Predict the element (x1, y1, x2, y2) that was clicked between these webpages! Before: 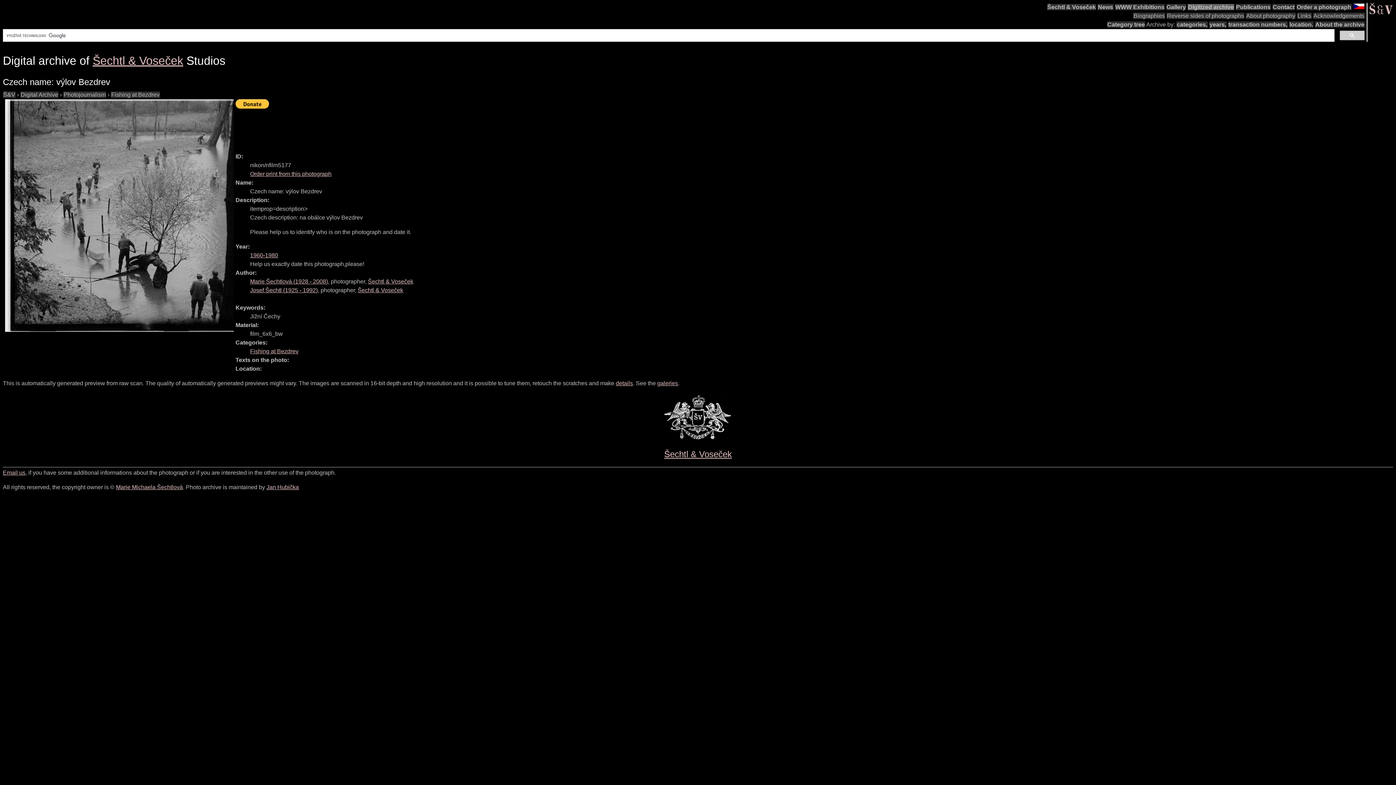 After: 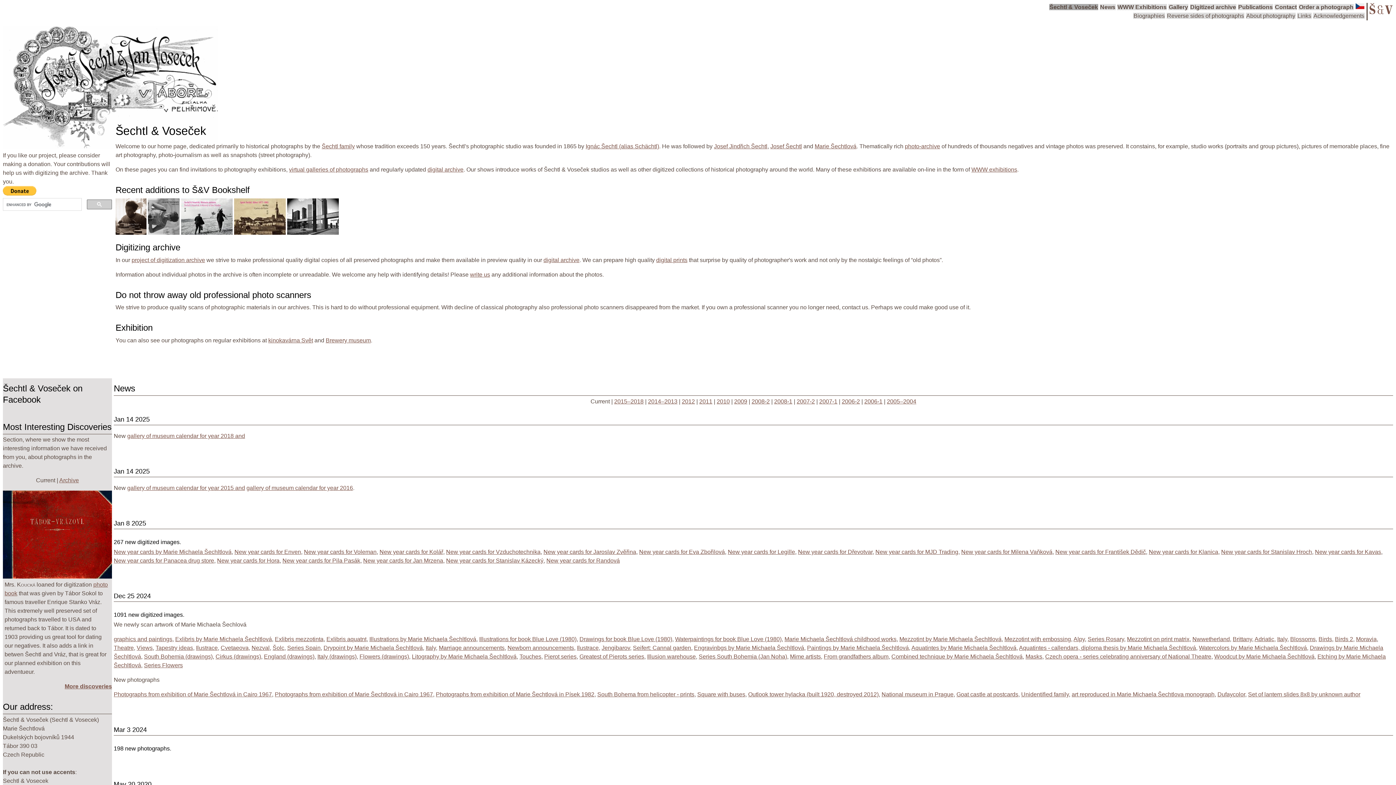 Action: bbox: (368, 278, 413, 284) label: Šechtl & Voseček